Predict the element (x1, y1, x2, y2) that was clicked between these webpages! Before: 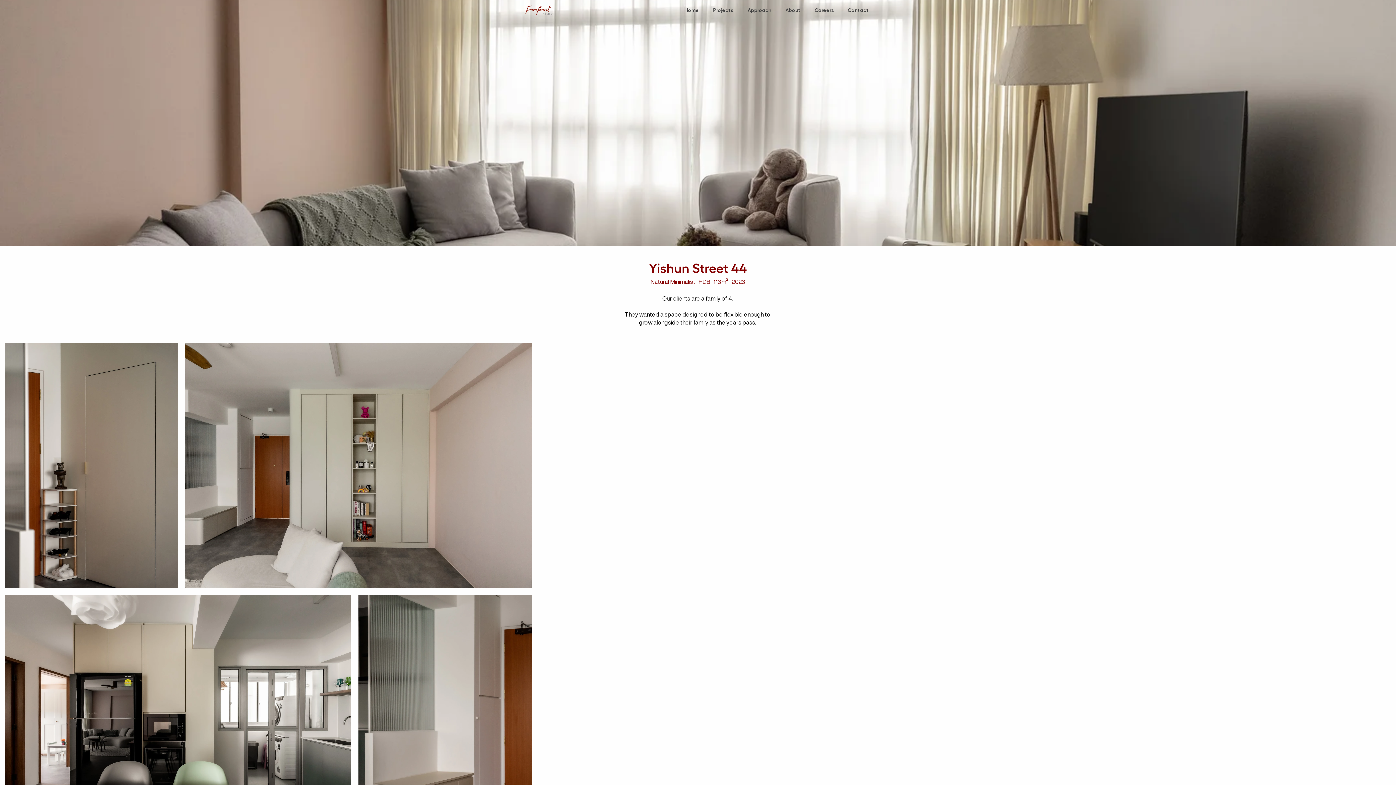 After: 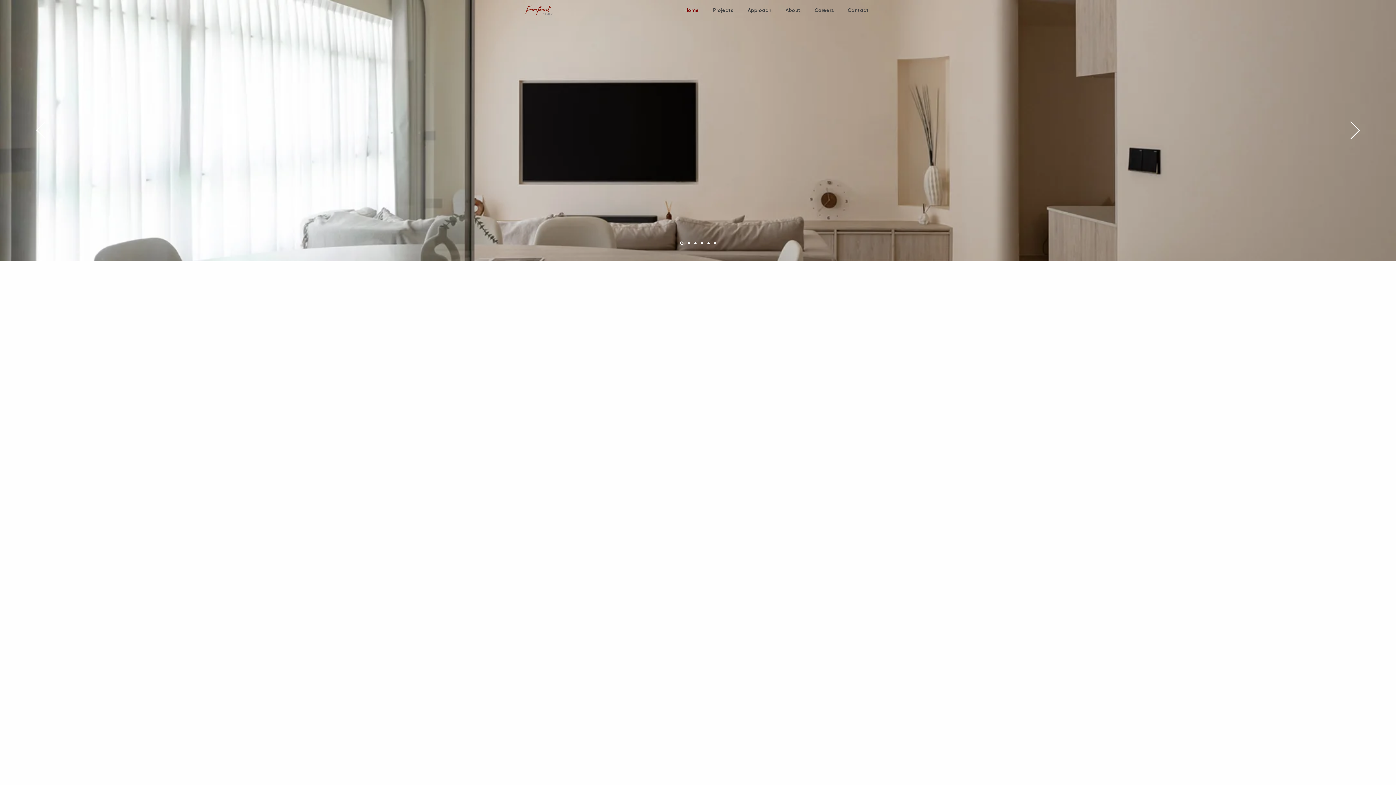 Action: bbox: (520, 3, 560, 16)